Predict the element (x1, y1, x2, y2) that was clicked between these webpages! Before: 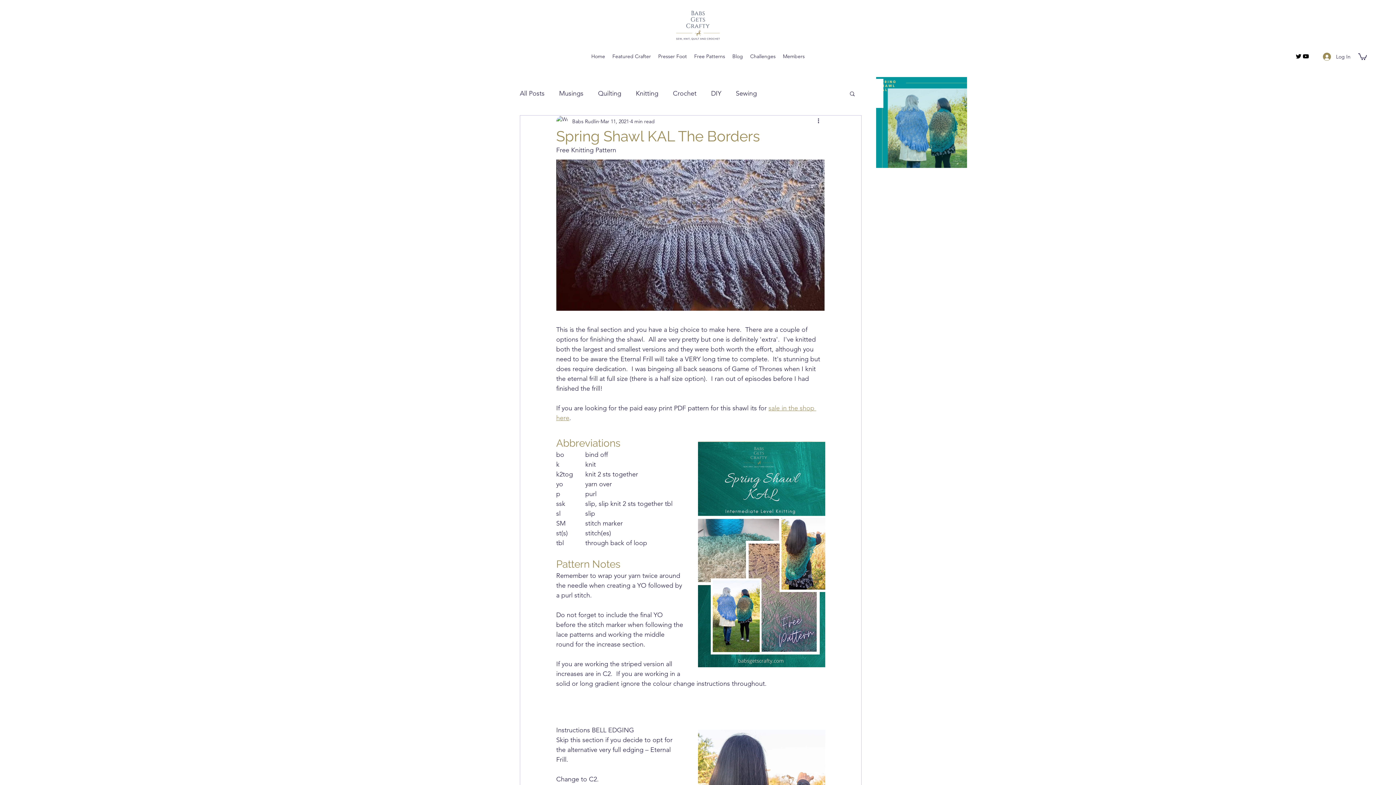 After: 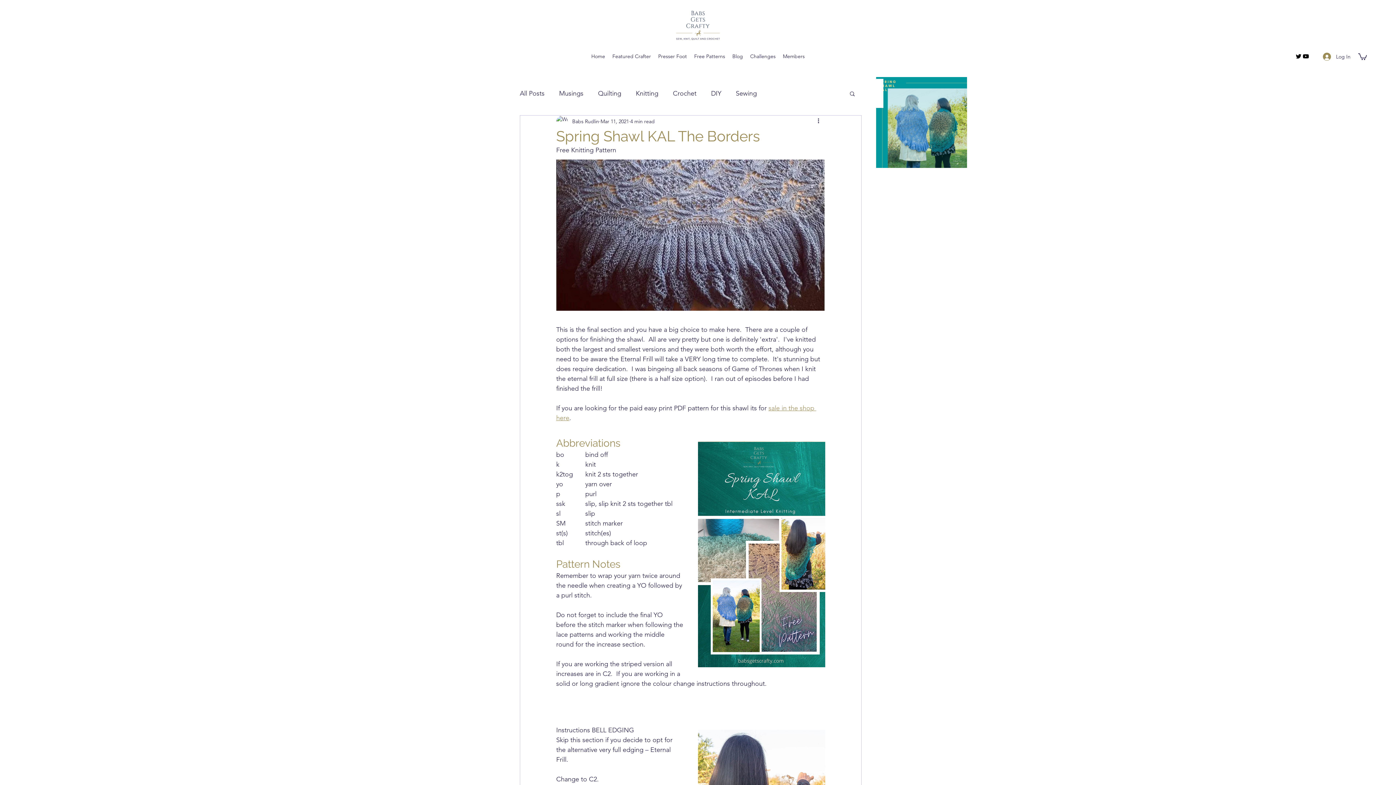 Action: bbox: (1358, 52, 1367, 60)